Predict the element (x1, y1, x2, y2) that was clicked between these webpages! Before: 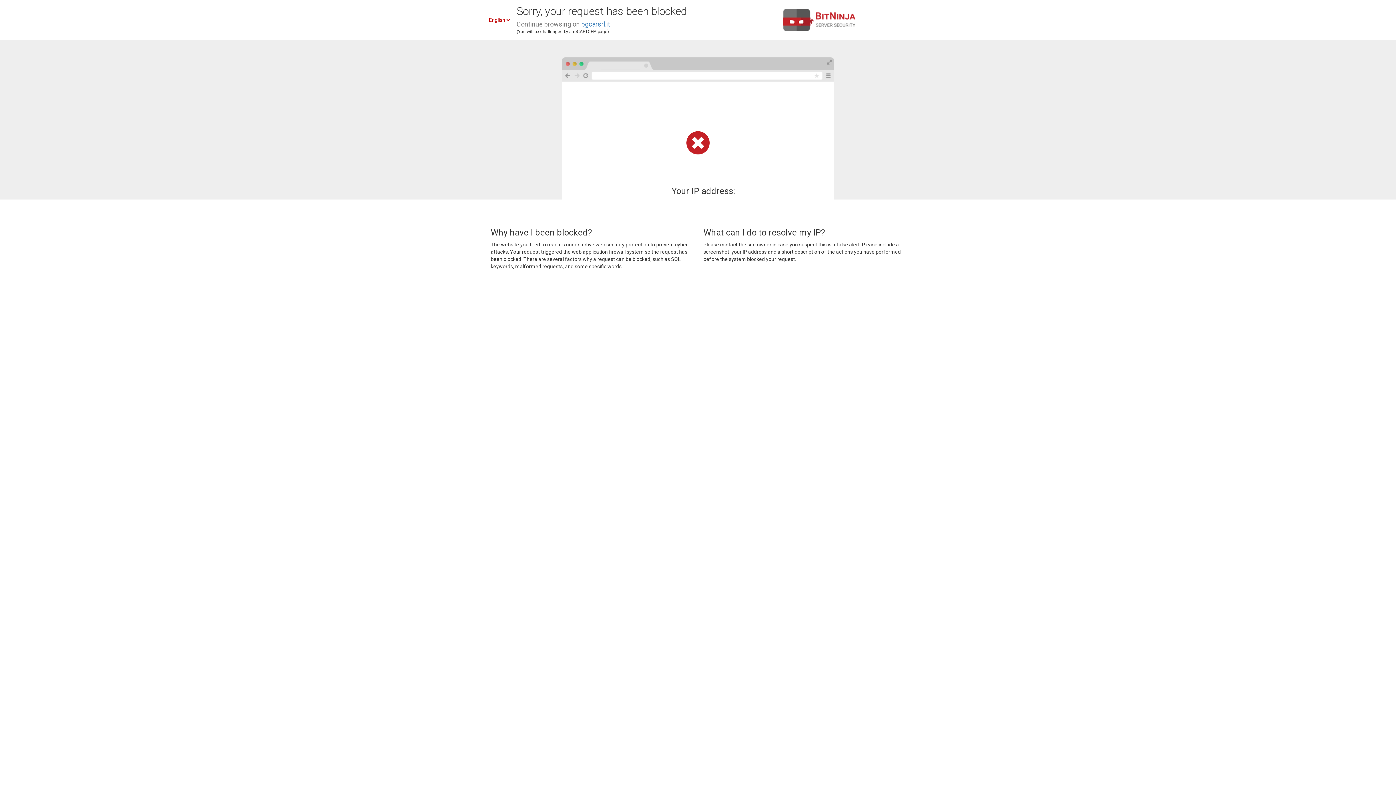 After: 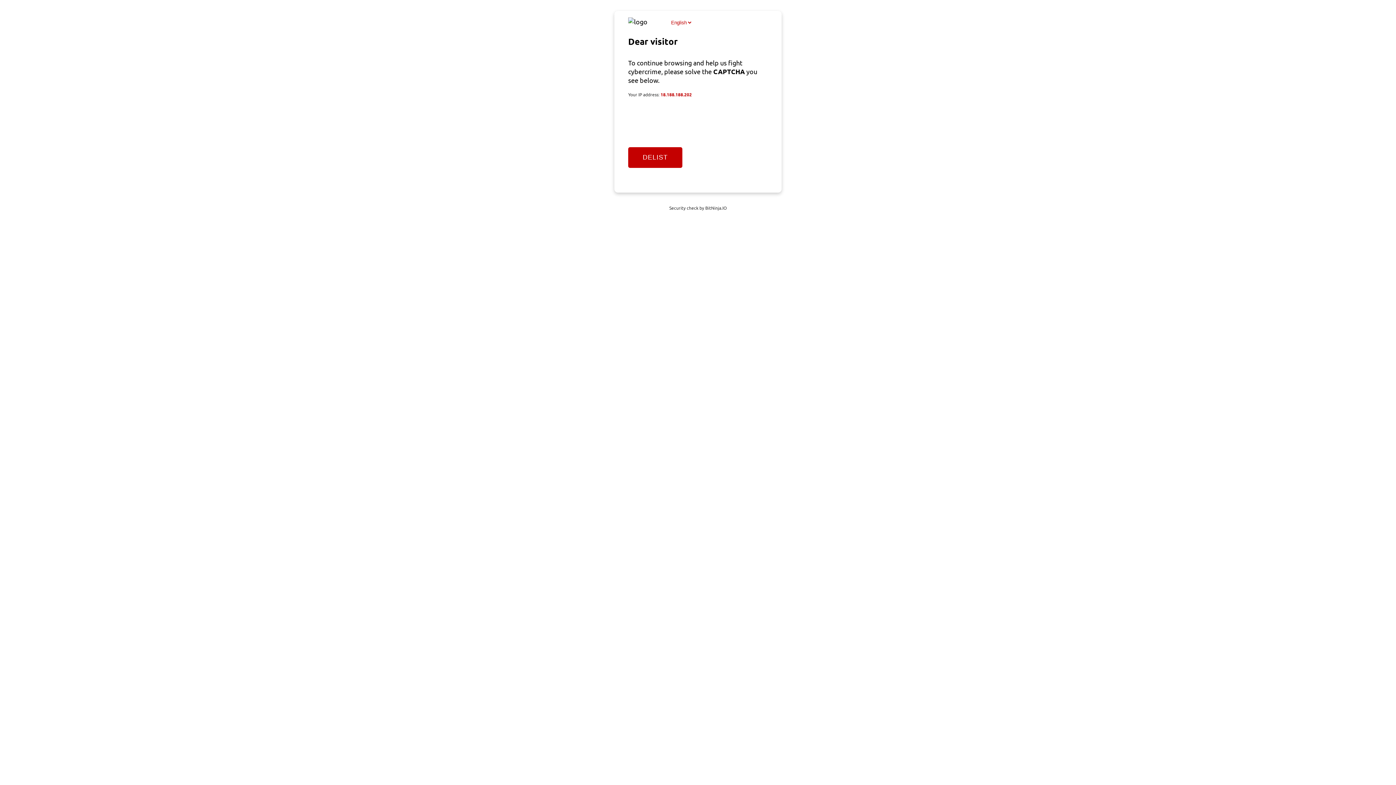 Action: label: pgcarsrl.it bbox: (581, 20, 610, 28)